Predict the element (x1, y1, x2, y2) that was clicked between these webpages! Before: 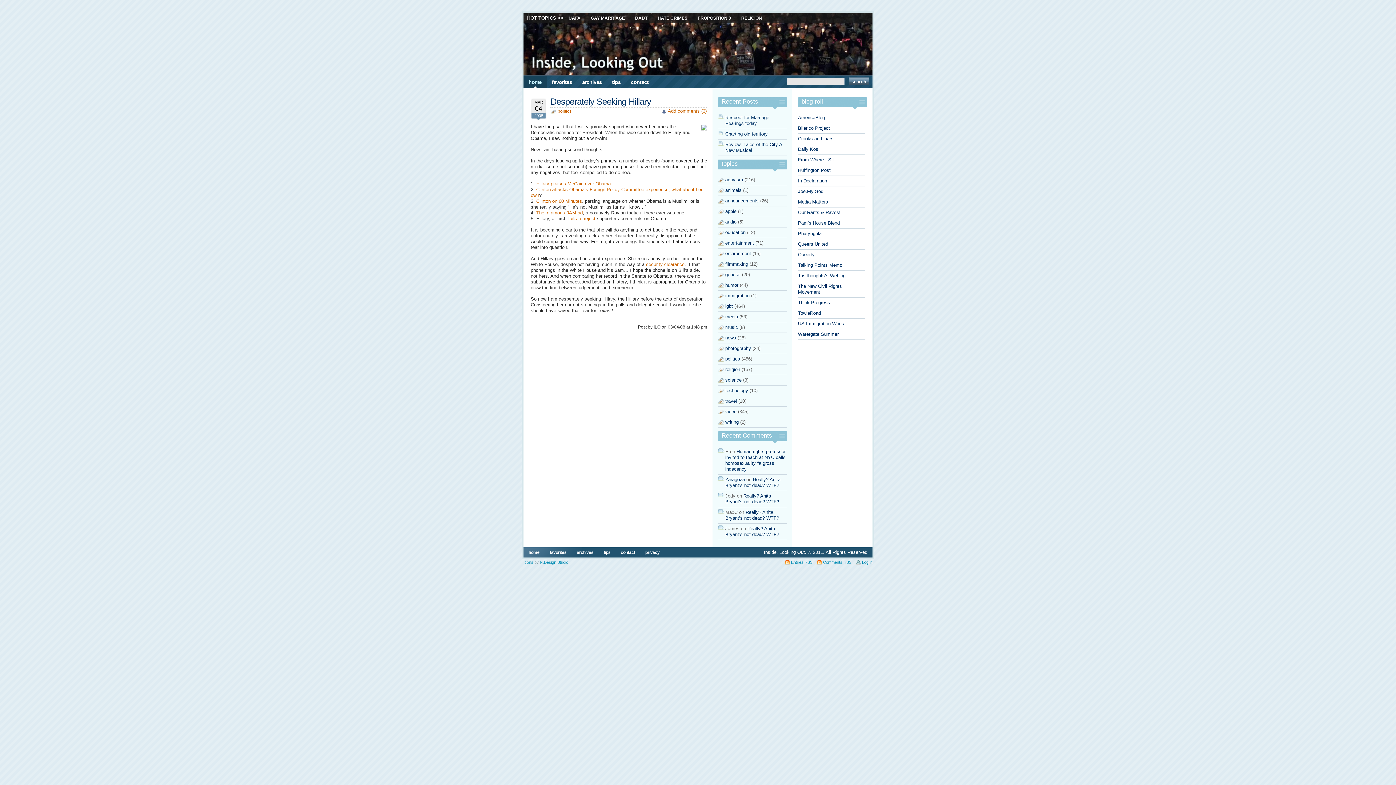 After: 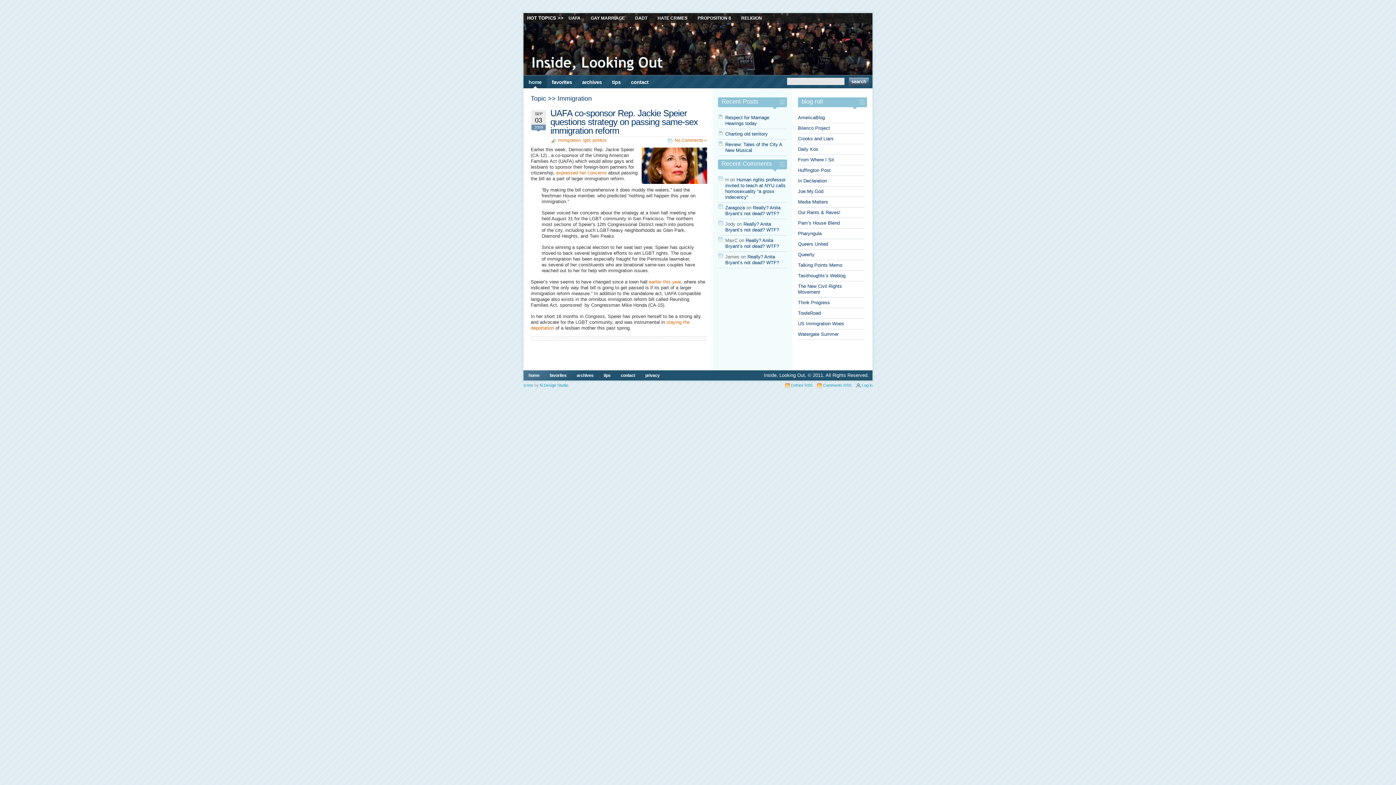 Action: bbox: (725, 293, 749, 298) label: immigration